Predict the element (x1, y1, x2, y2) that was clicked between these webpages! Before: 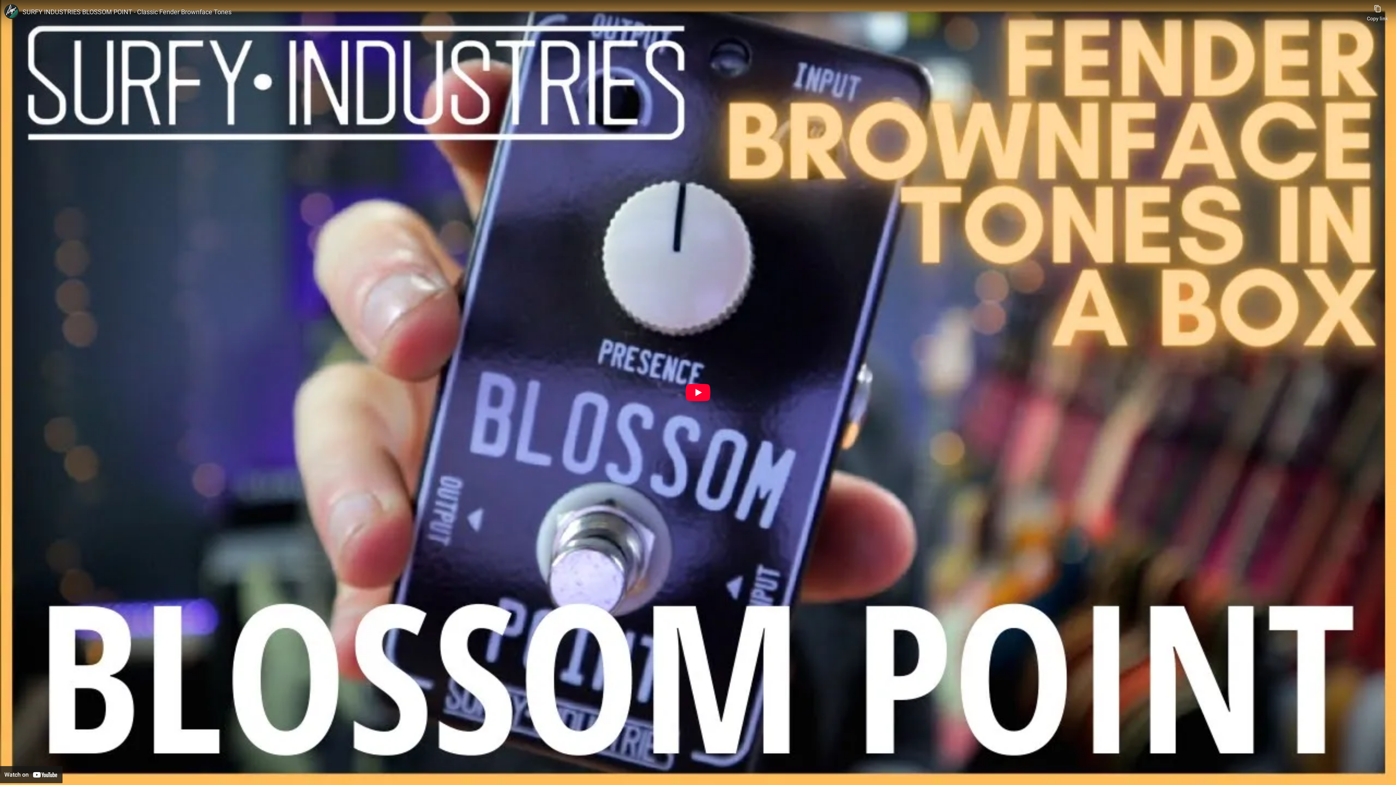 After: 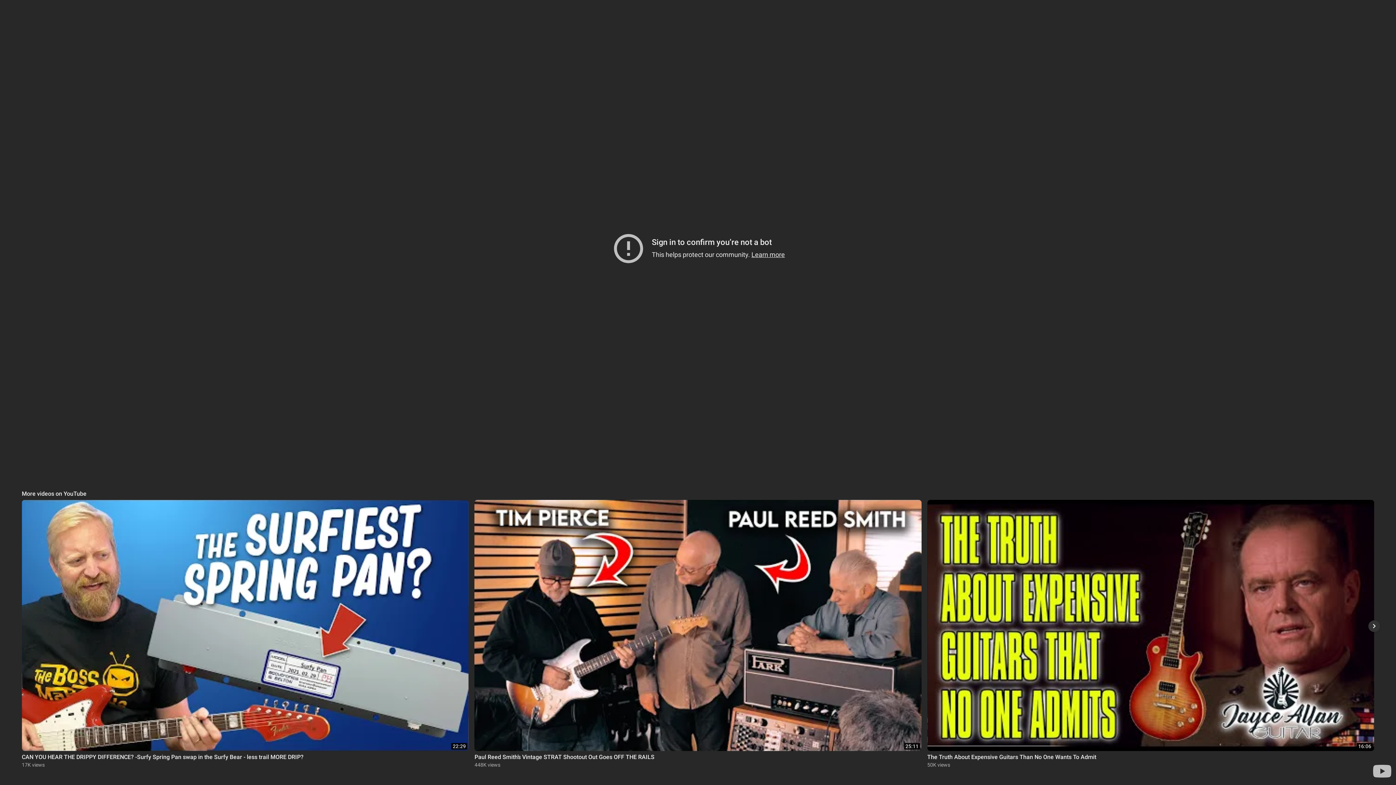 Action: bbox: (685, 384, 710, 401) label: Play